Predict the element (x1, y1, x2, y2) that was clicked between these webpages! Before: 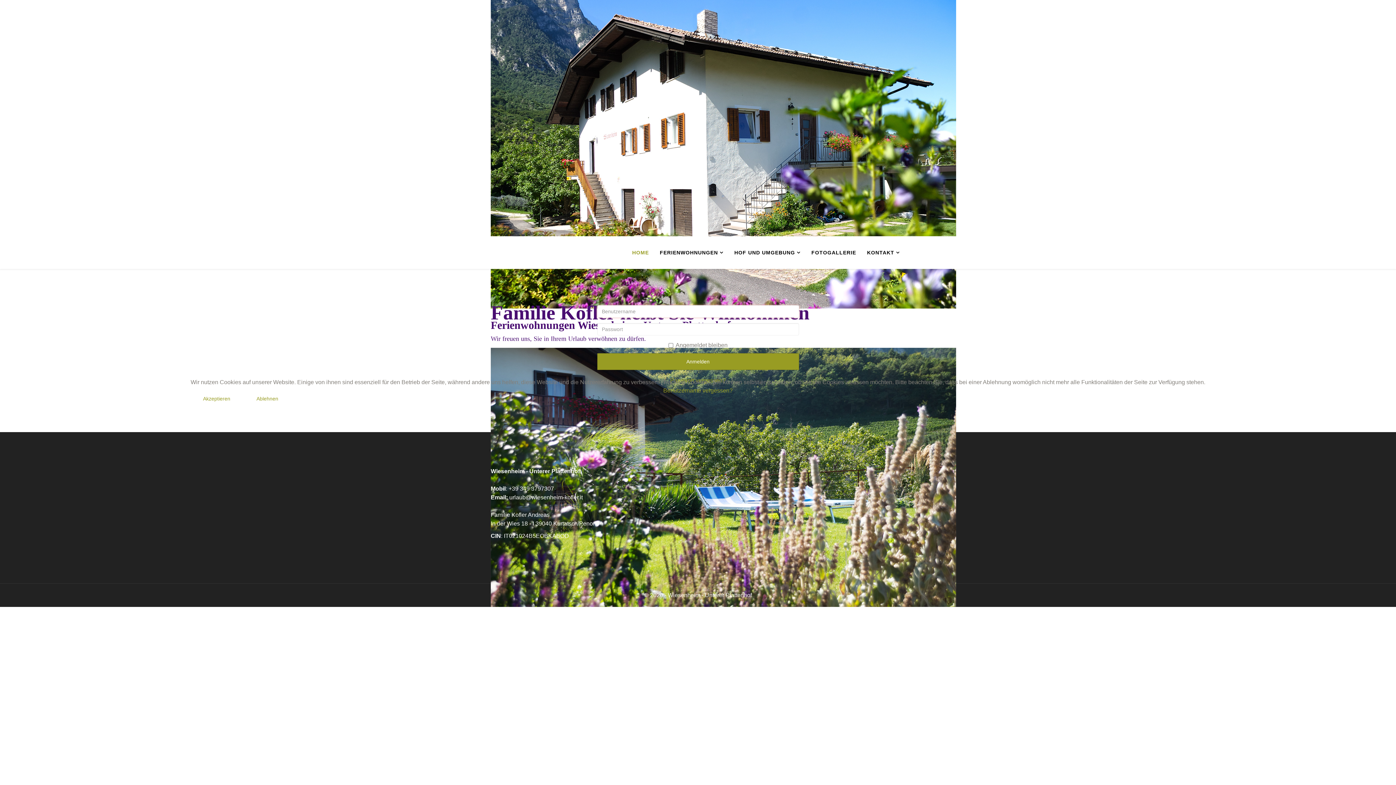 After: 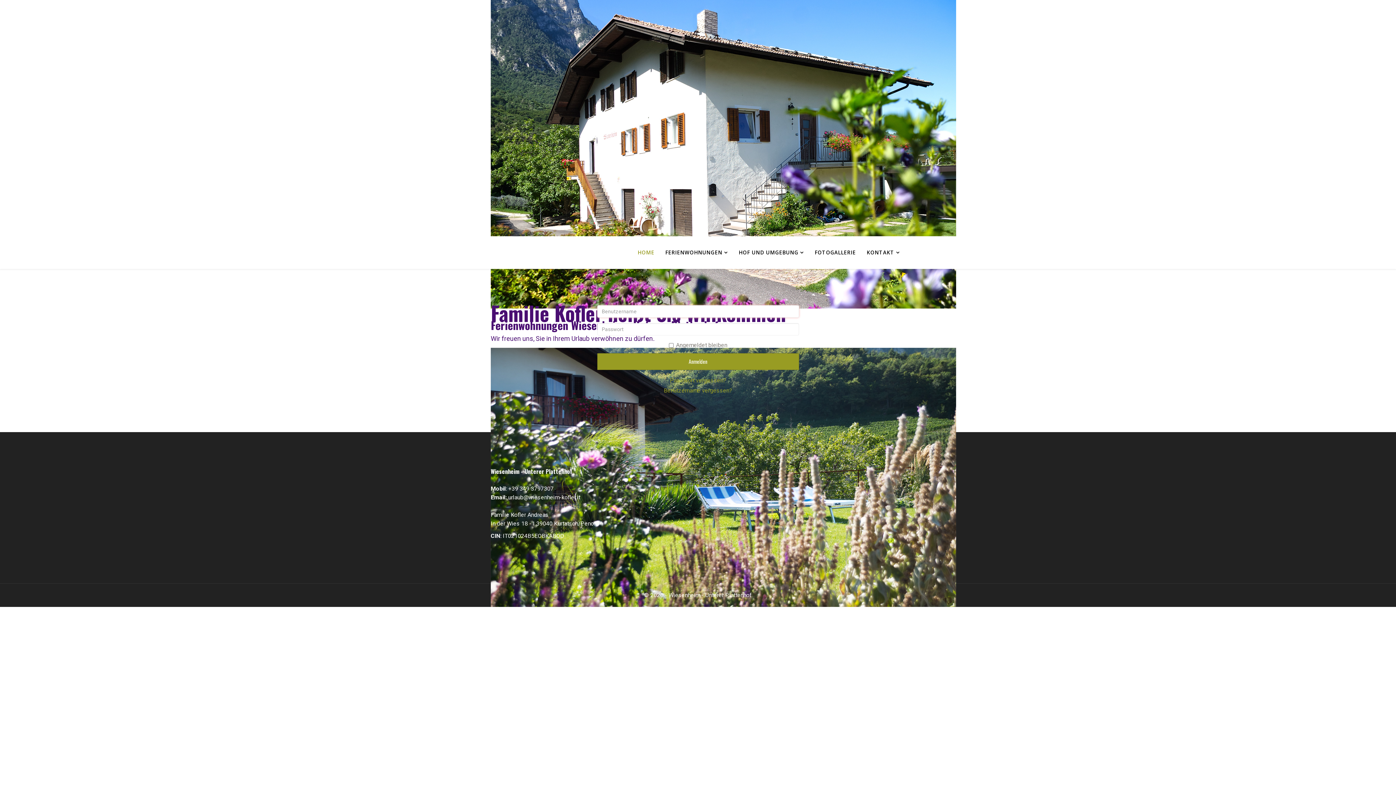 Action: bbox: (190, 390, 242, 407) label: Akzeptieren